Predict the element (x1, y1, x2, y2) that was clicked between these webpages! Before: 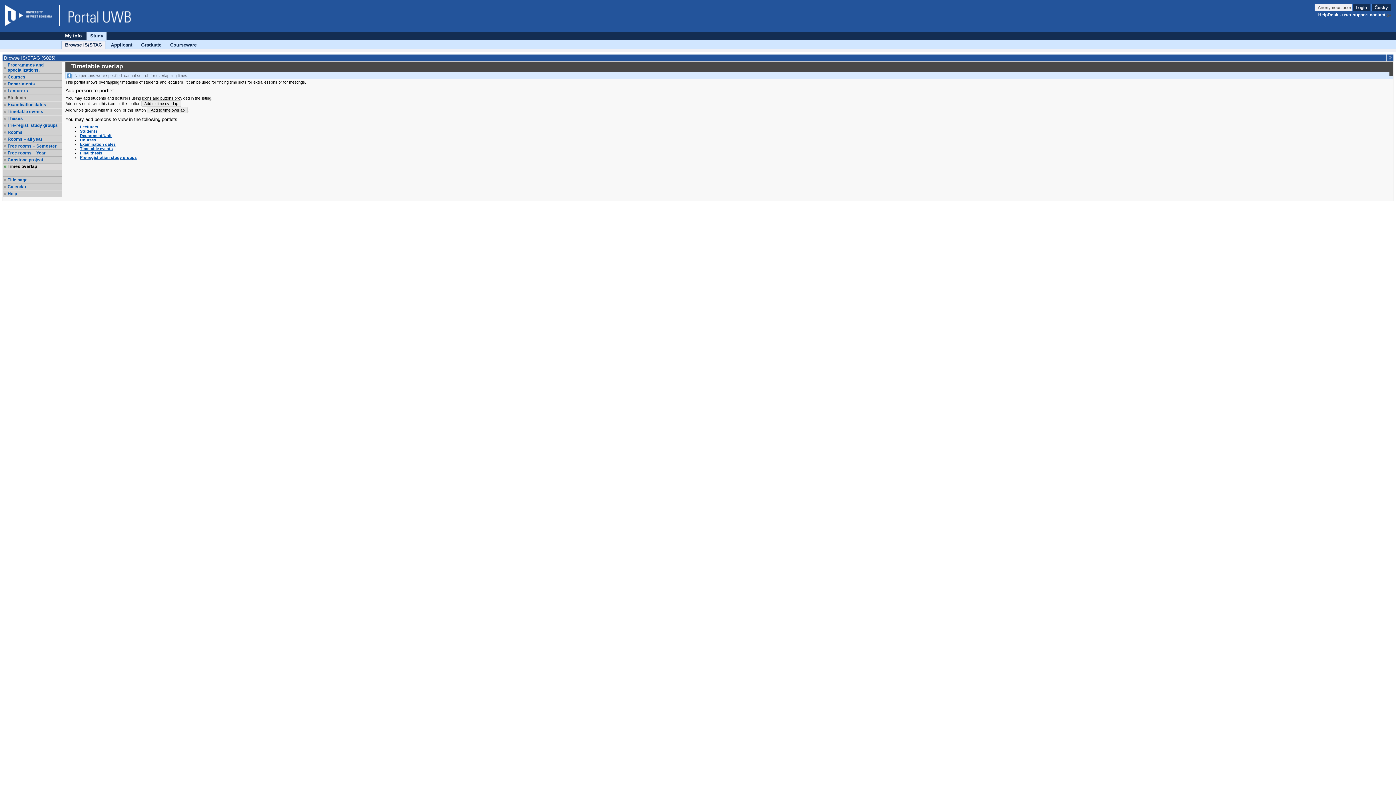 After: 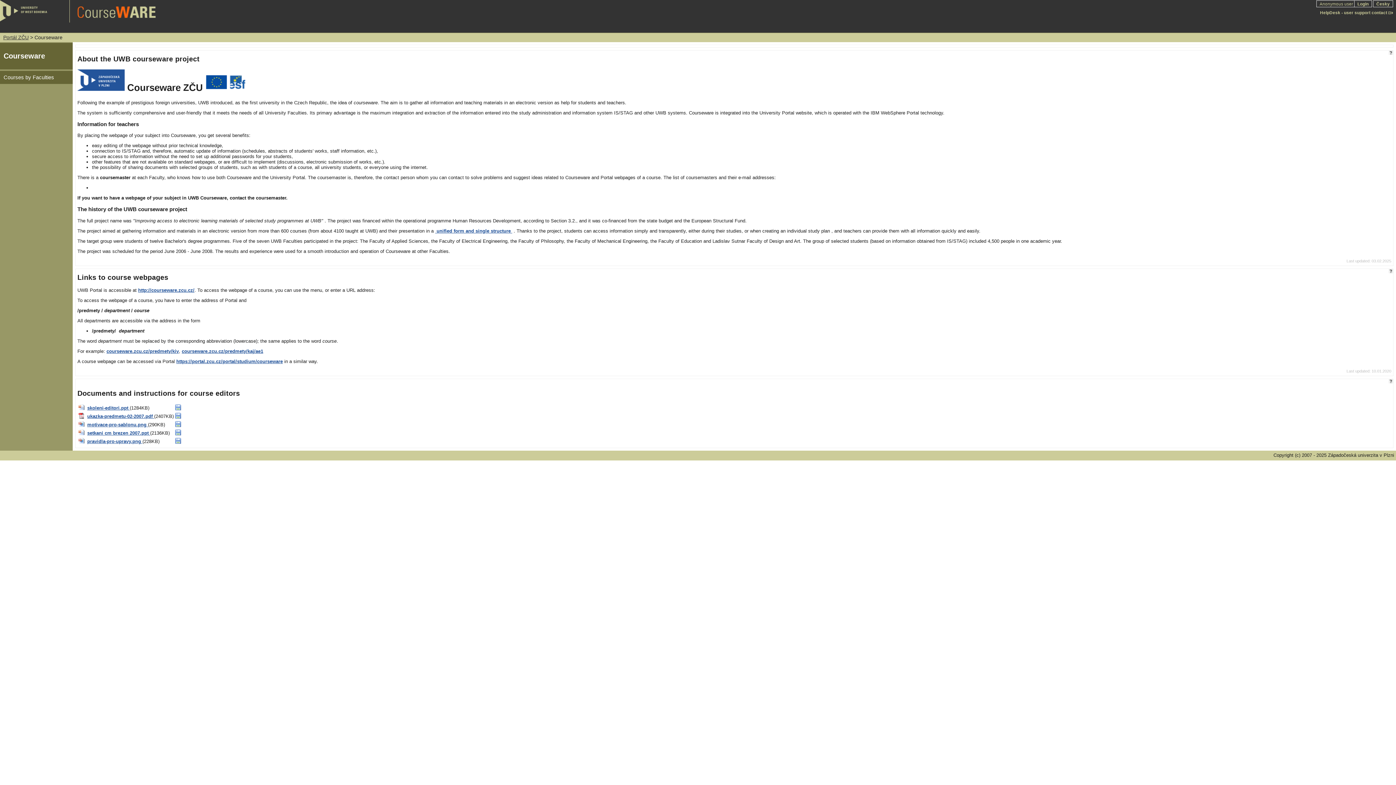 Action: bbox: (166, 41, 200, 48) label: Courseware